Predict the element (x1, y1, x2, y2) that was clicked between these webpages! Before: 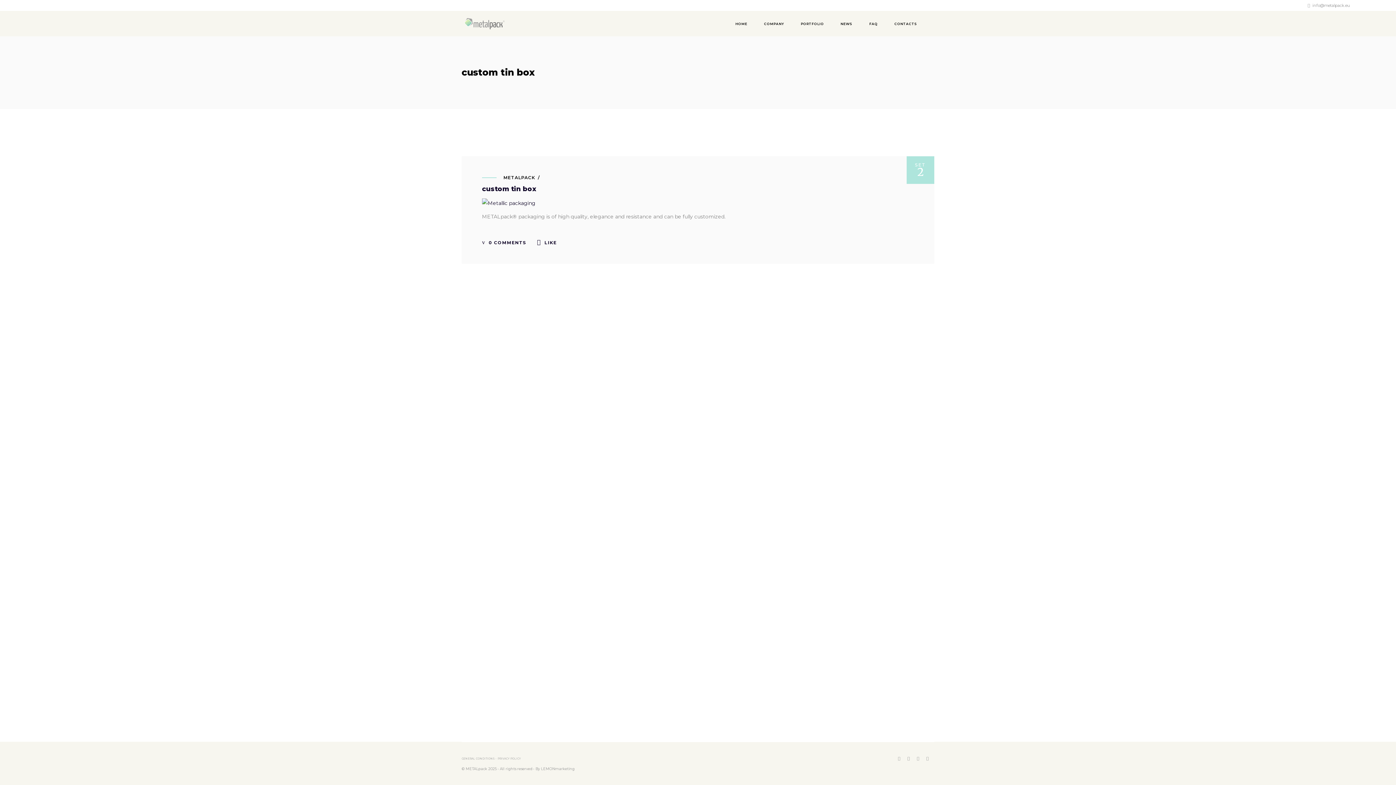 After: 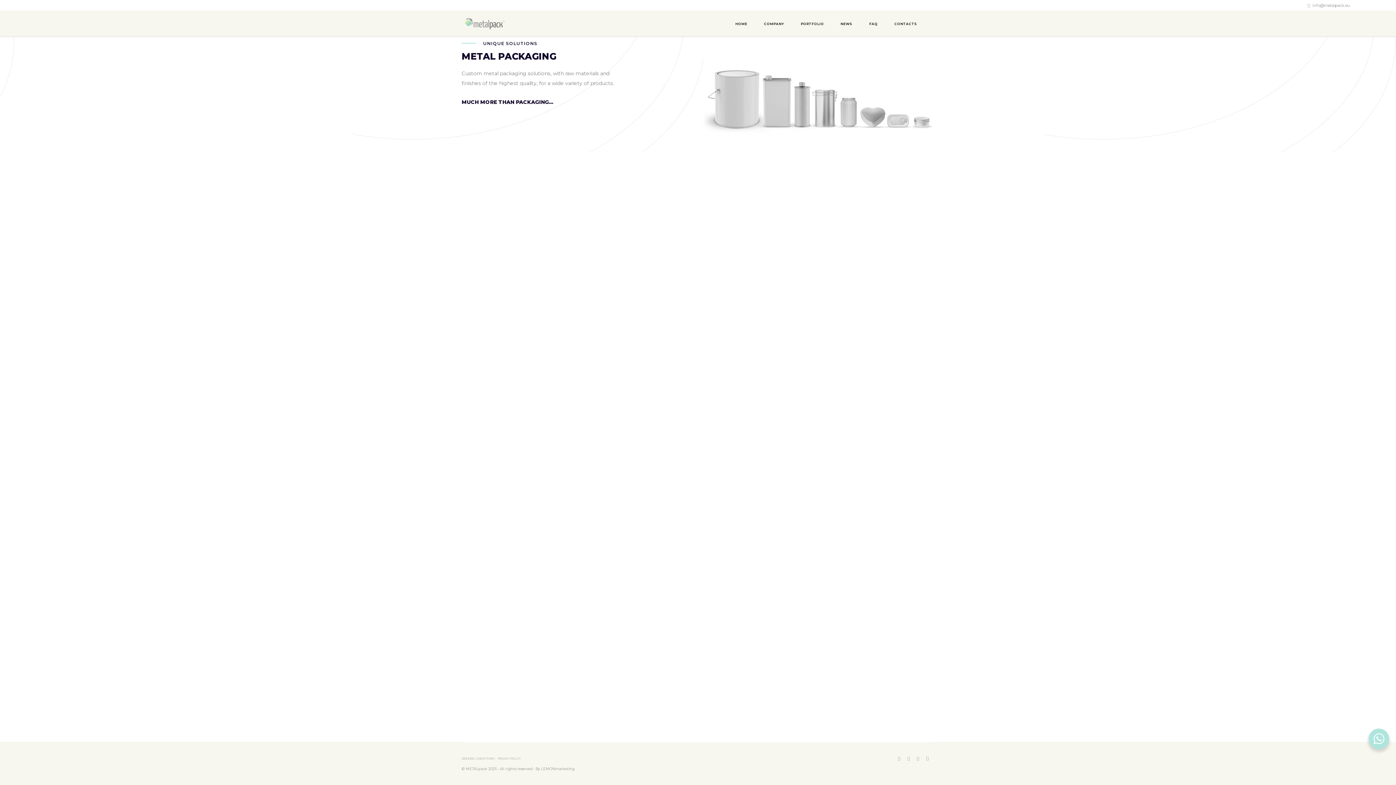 Action: bbox: (727, 19, 755, 27) label: HOME